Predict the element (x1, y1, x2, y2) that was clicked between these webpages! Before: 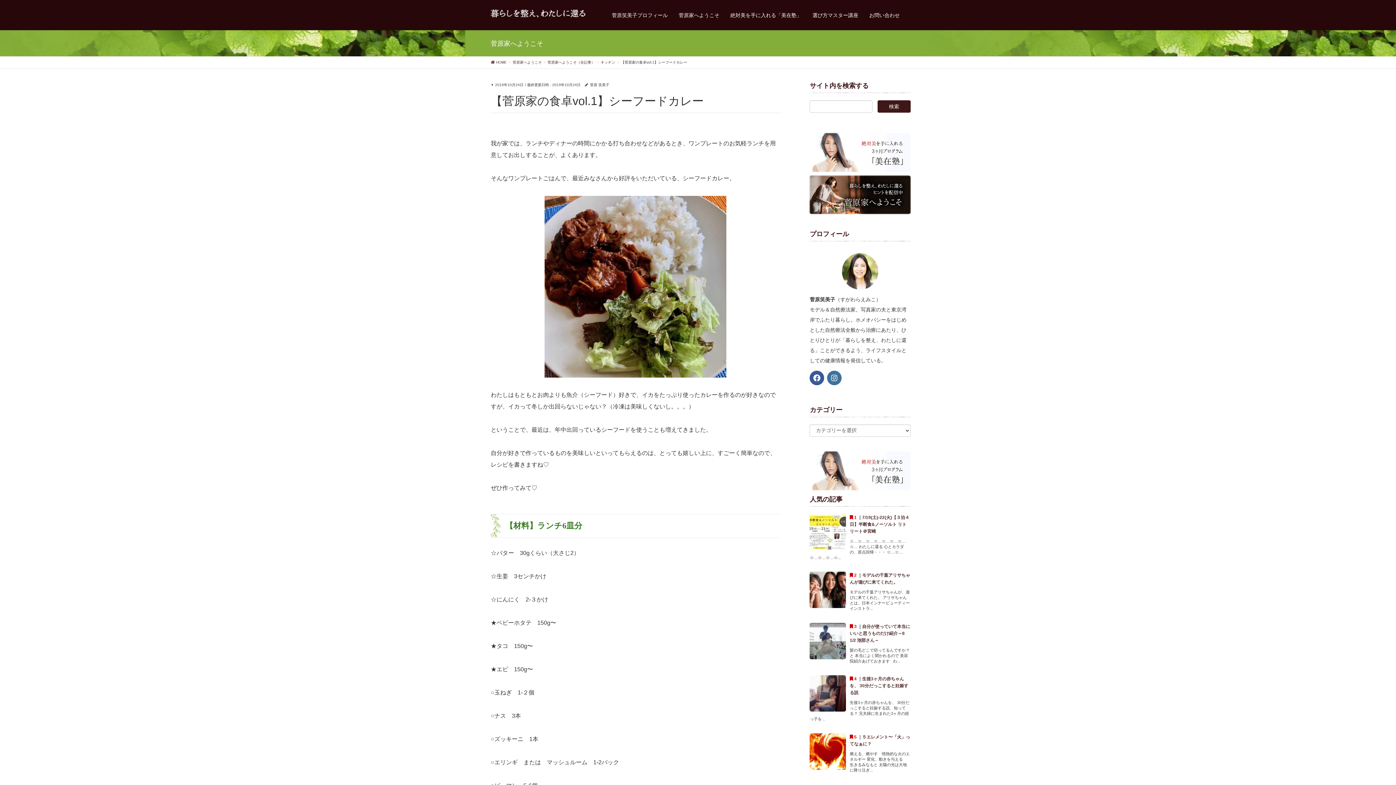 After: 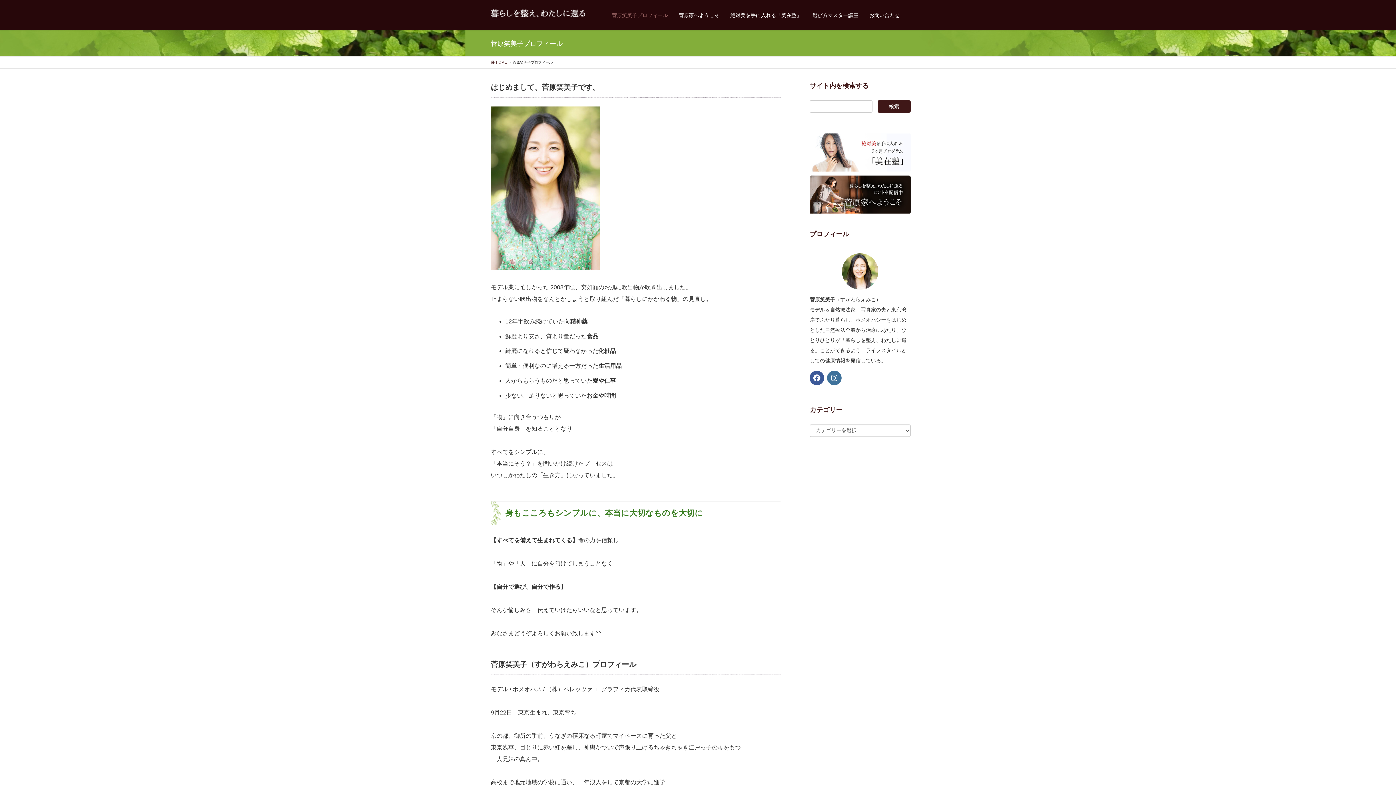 Action: bbox: (606, 7, 673, 23) label: 菅原笑美子プロフィール